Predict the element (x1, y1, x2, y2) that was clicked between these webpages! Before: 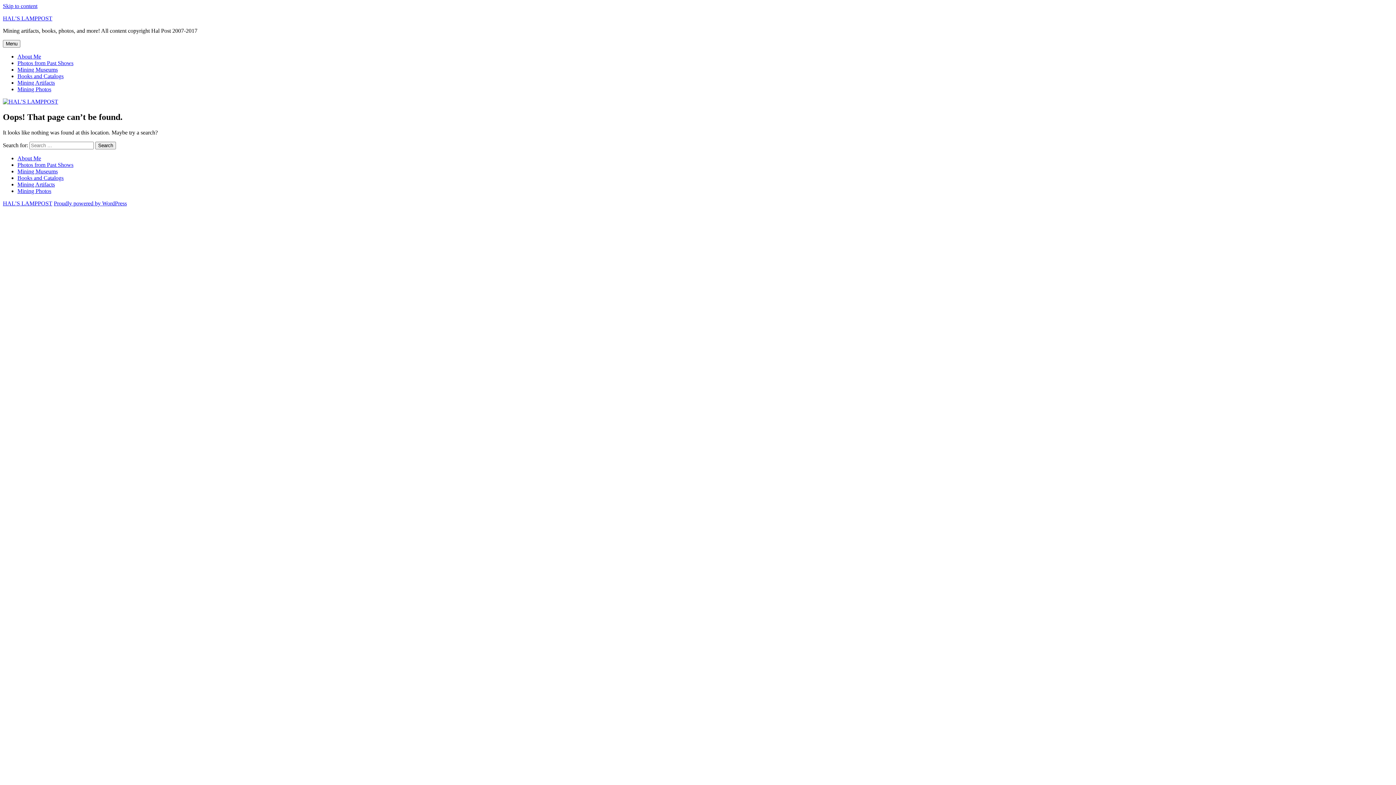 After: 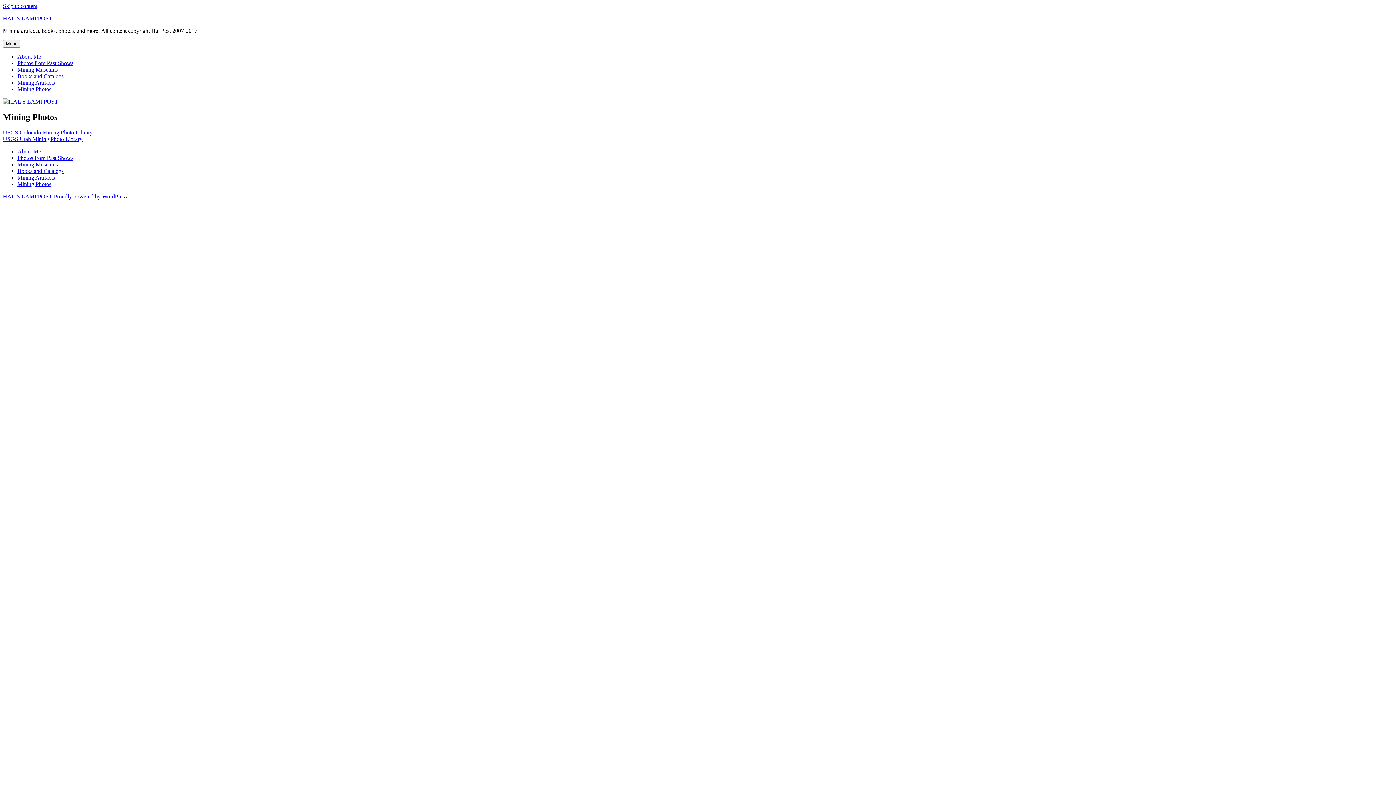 Action: bbox: (17, 86, 51, 92) label: Mining Photos